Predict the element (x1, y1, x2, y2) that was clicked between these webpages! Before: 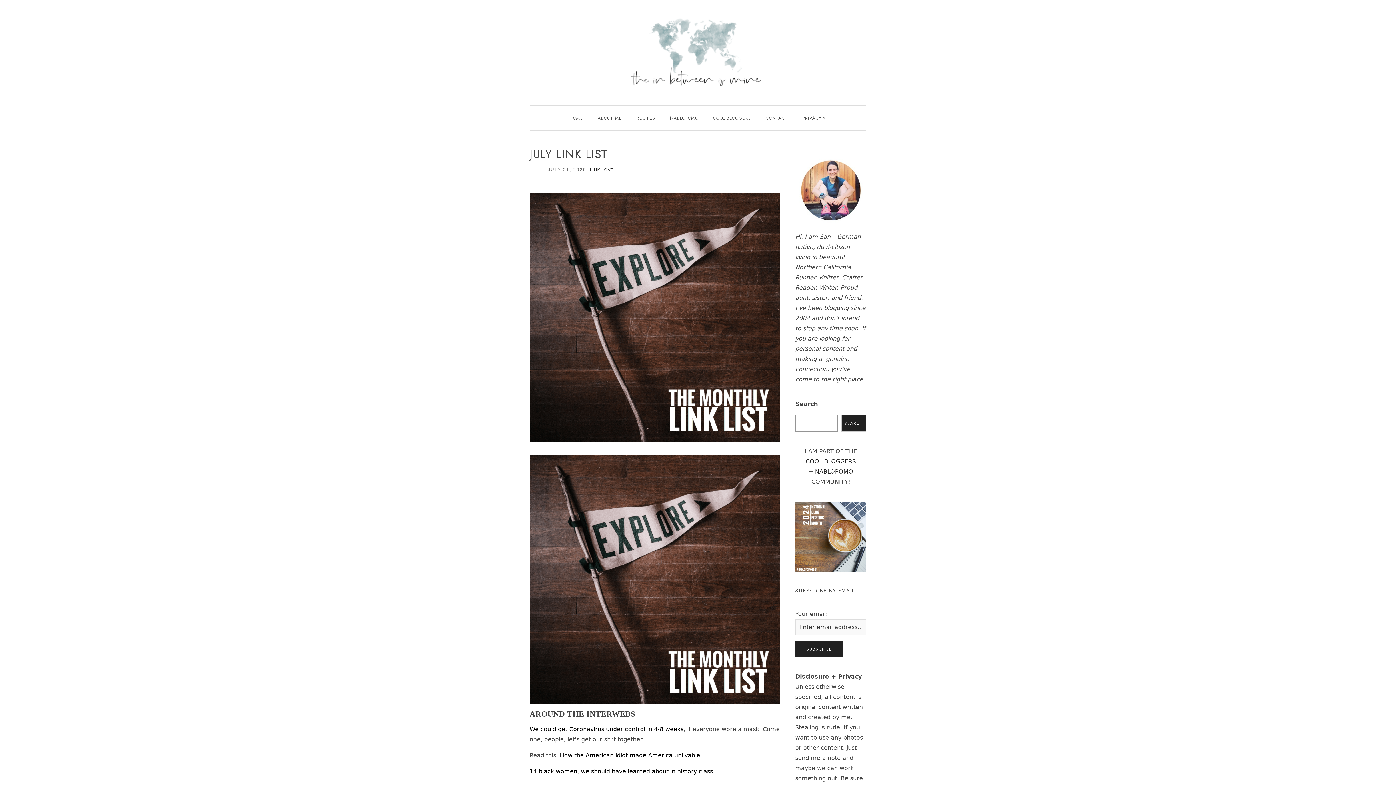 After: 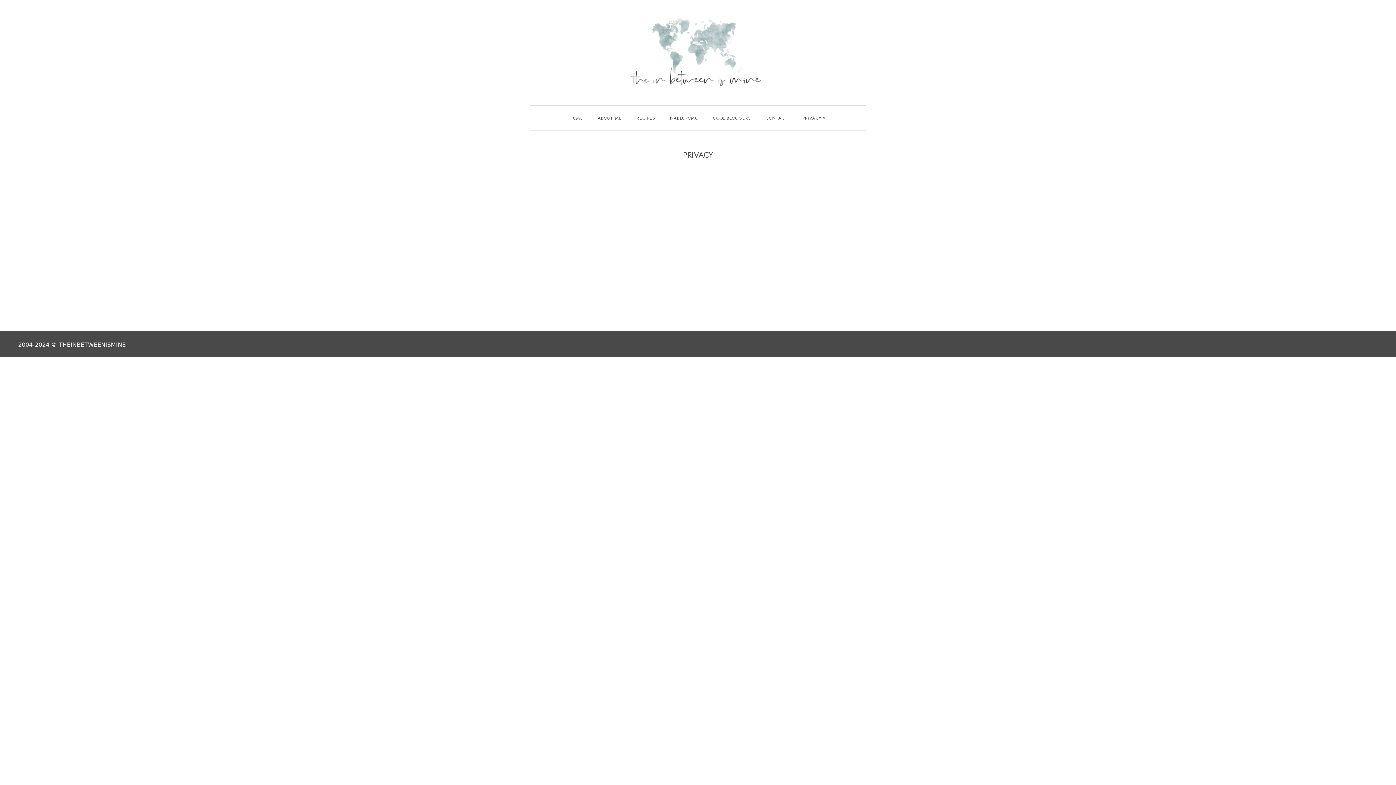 Action: label: PRIVACY bbox: (802, 105, 821, 130)